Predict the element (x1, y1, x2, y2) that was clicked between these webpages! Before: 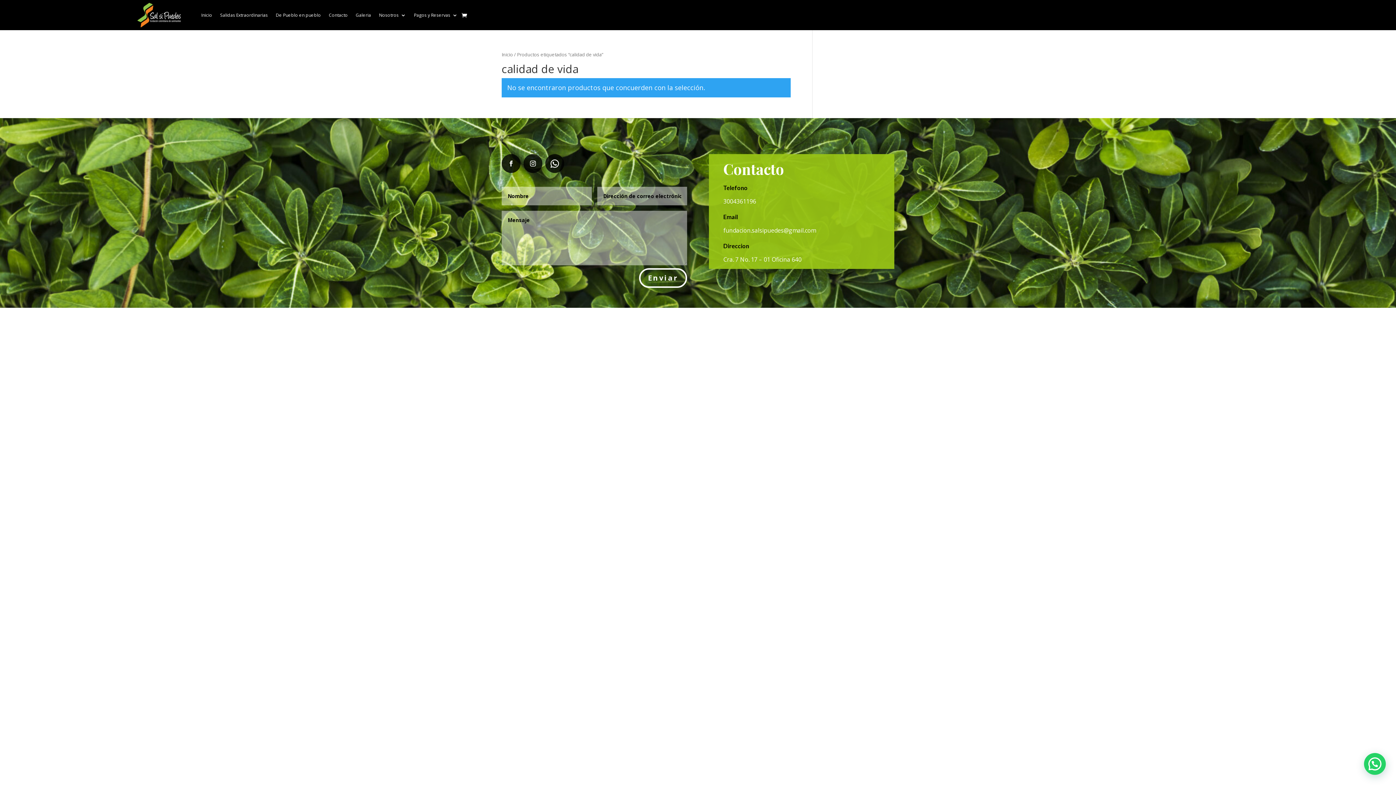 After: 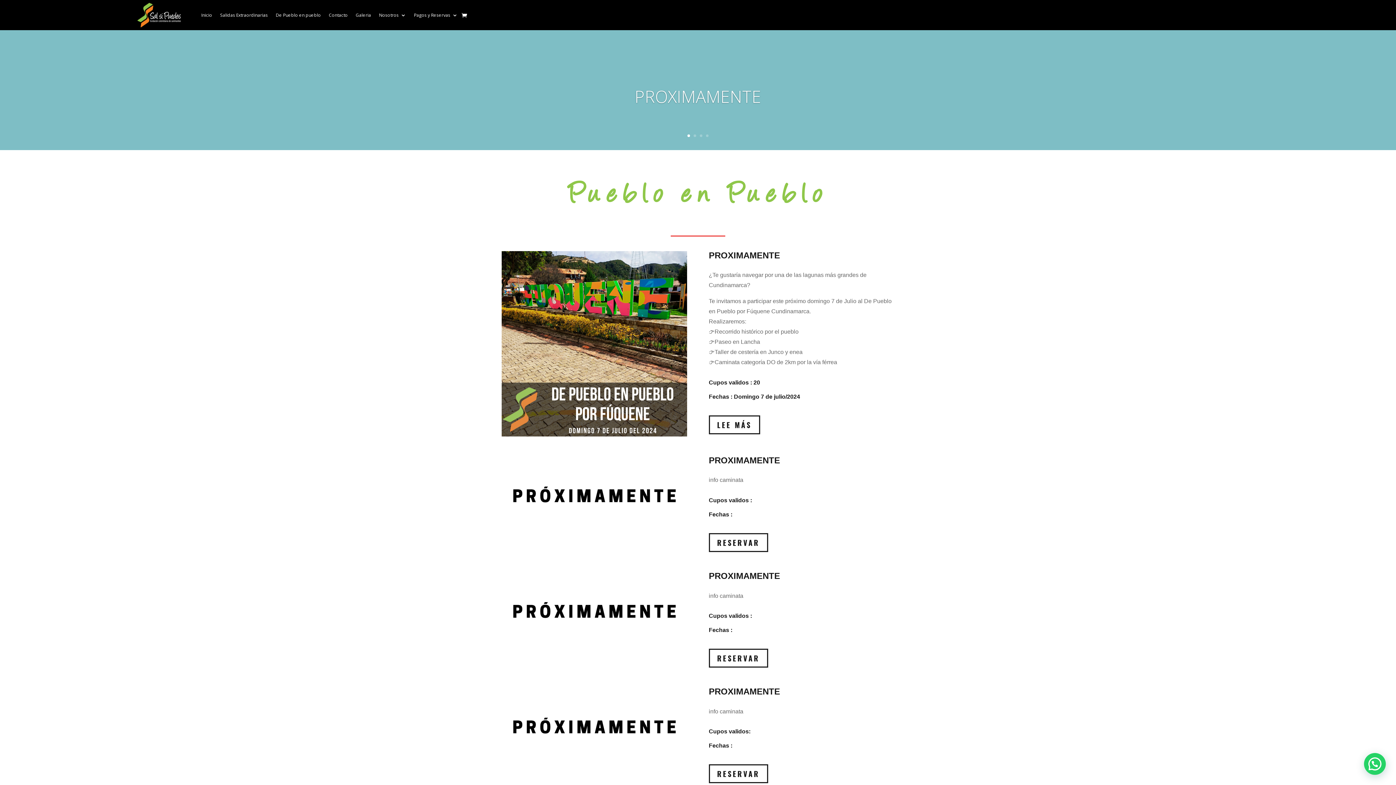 Action: label: De Pueblo en pueblo bbox: (275, 1, 320, 29)